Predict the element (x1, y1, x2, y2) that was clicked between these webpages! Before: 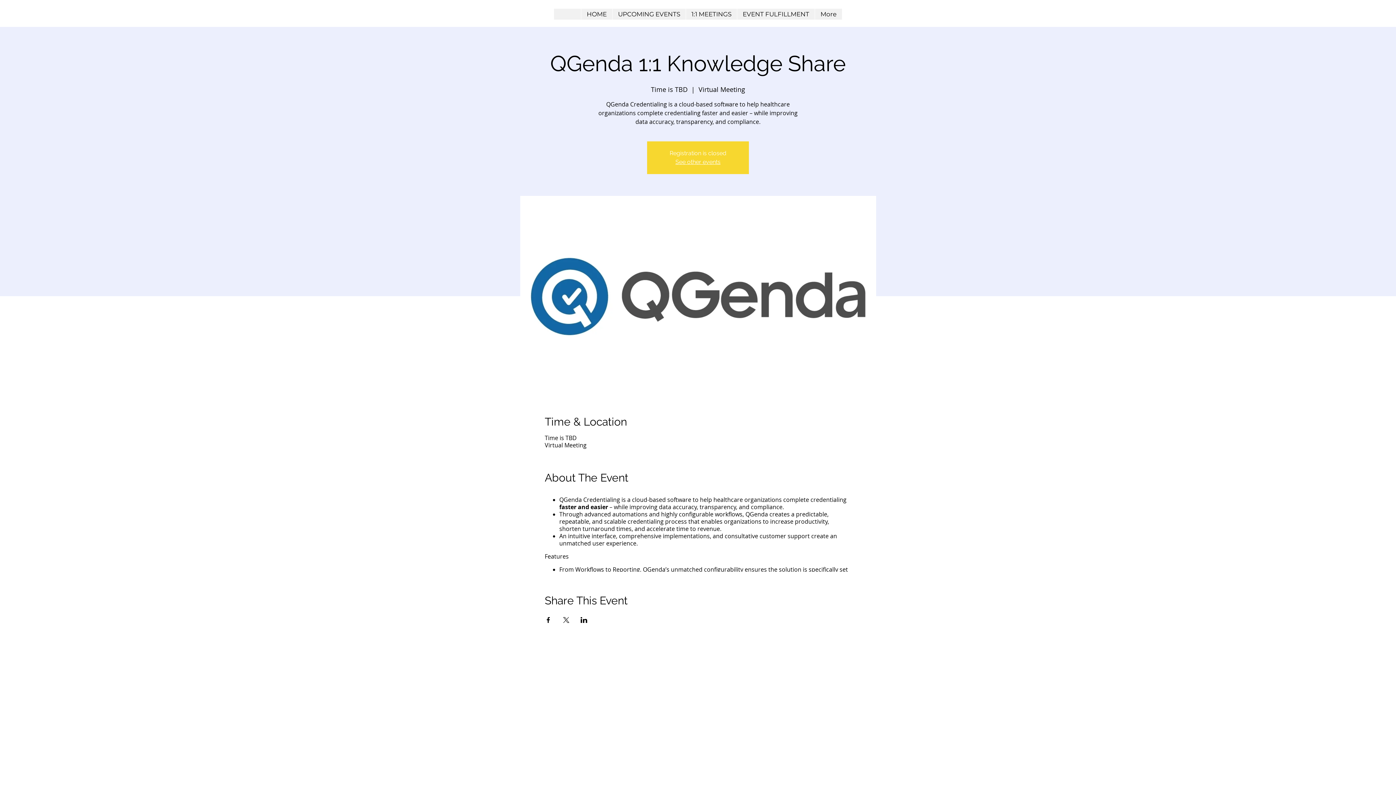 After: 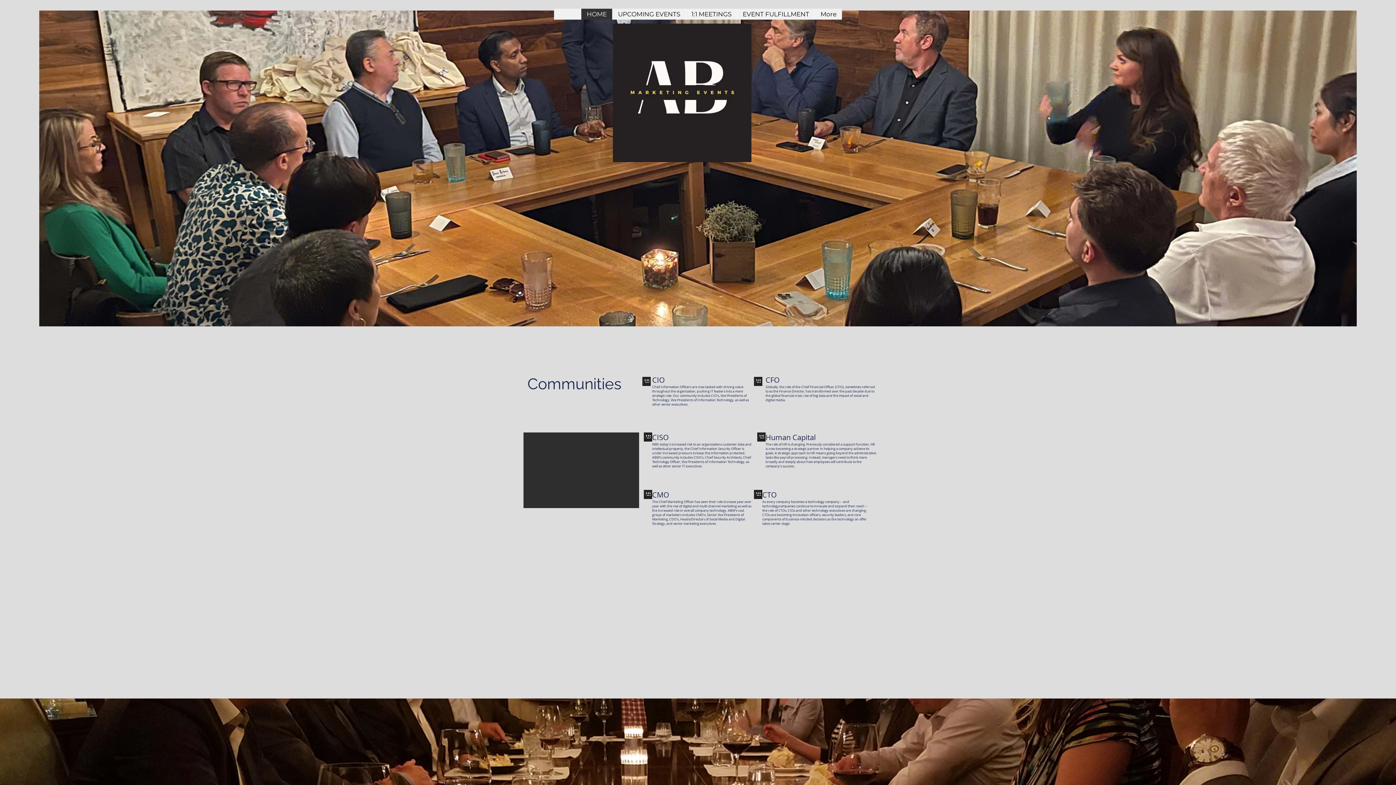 Action: label: See other events bbox: (675, 158, 720, 165)